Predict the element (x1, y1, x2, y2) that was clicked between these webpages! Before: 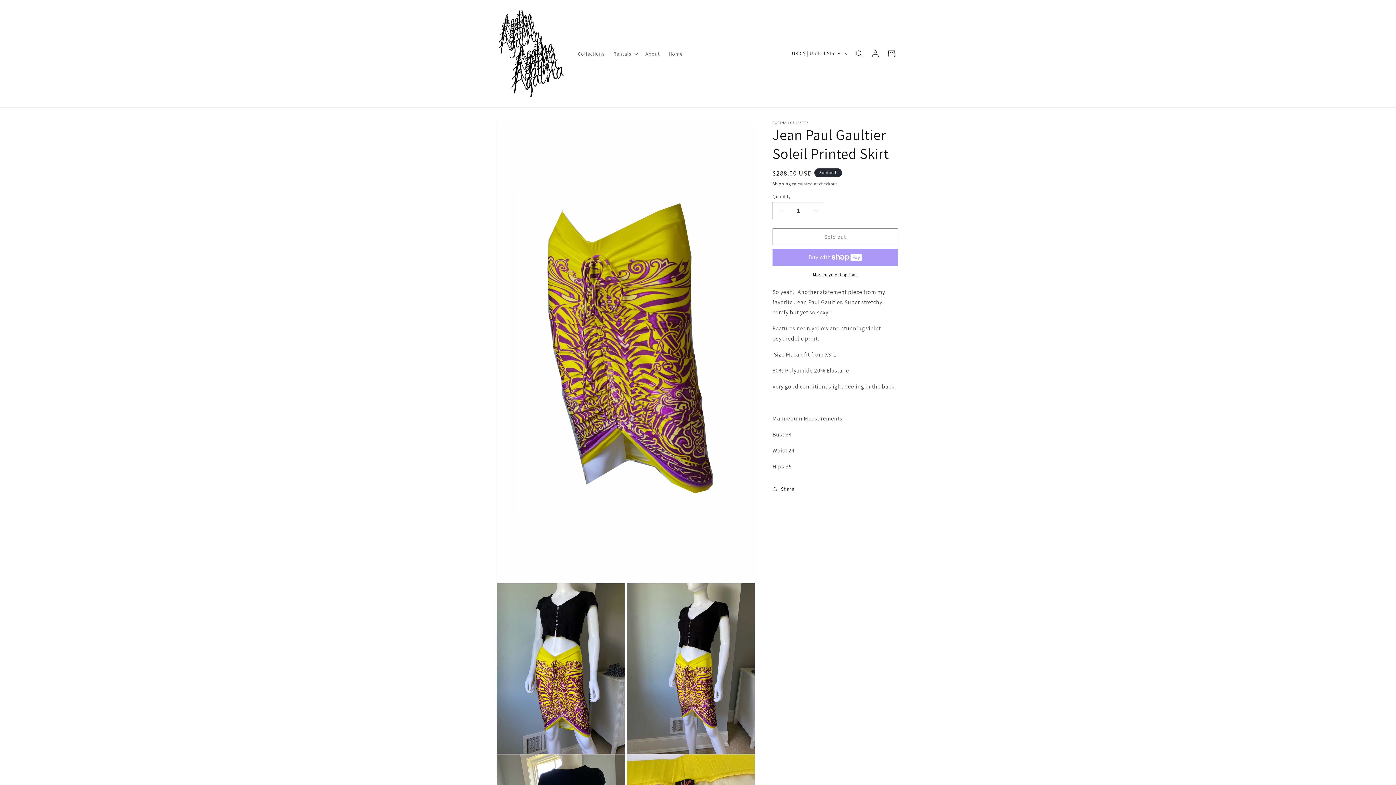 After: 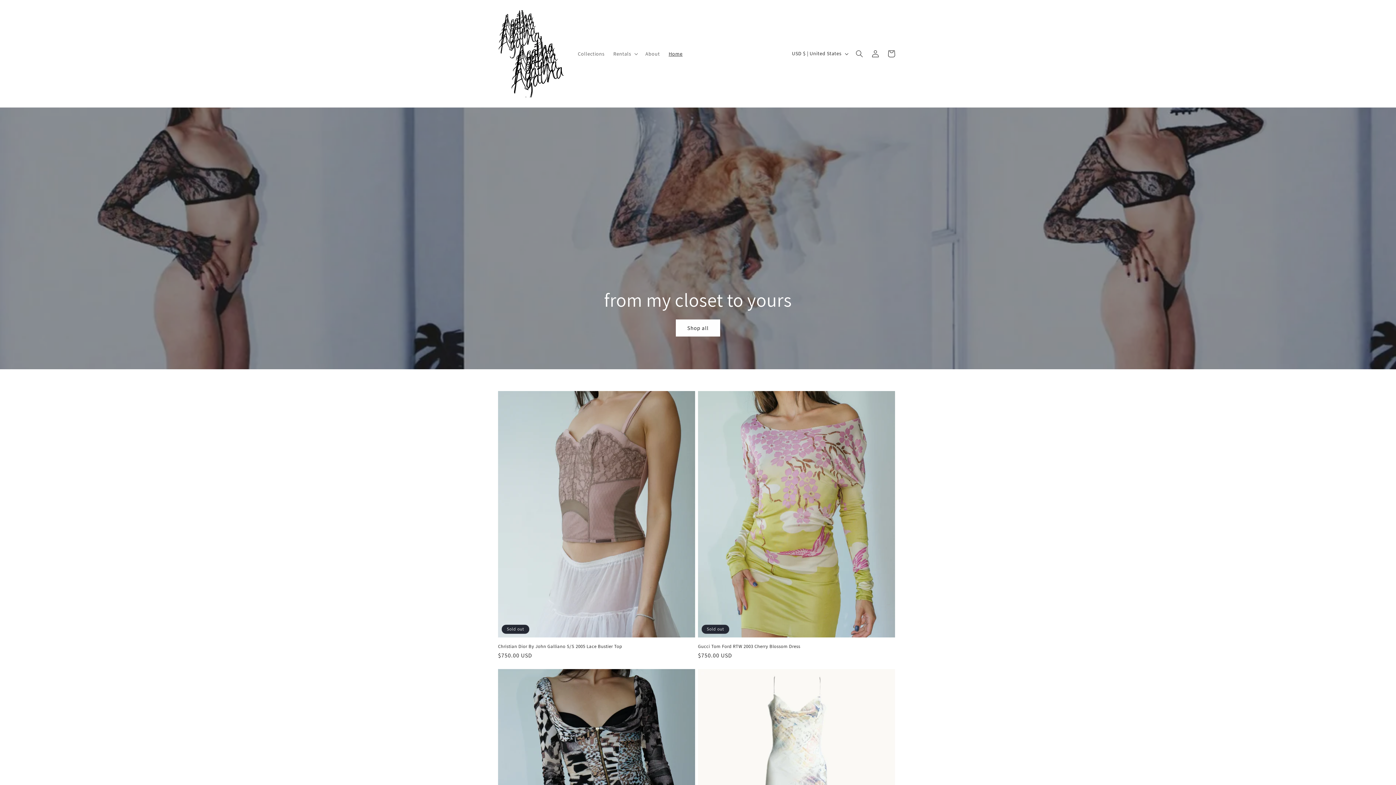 Action: label: Home bbox: (664, 46, 687, 61)